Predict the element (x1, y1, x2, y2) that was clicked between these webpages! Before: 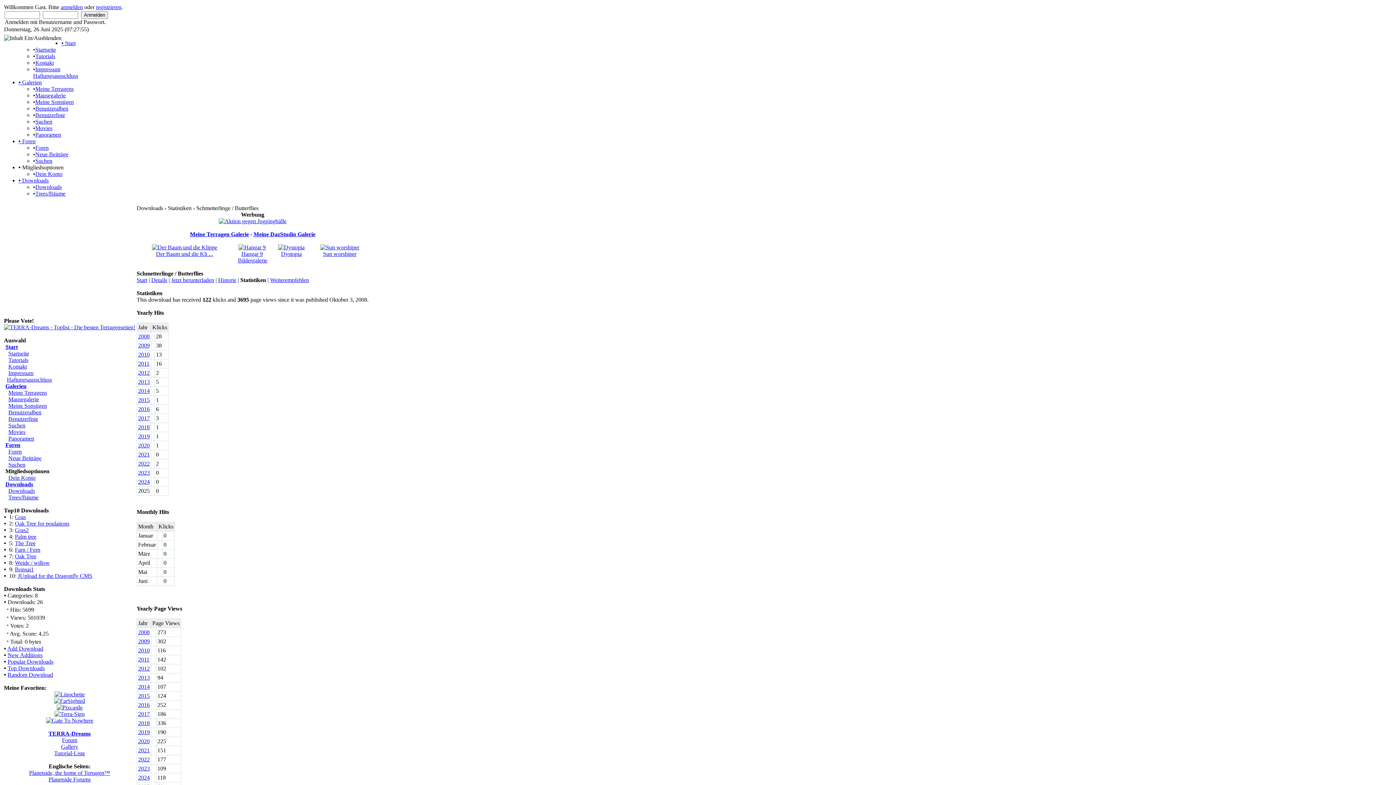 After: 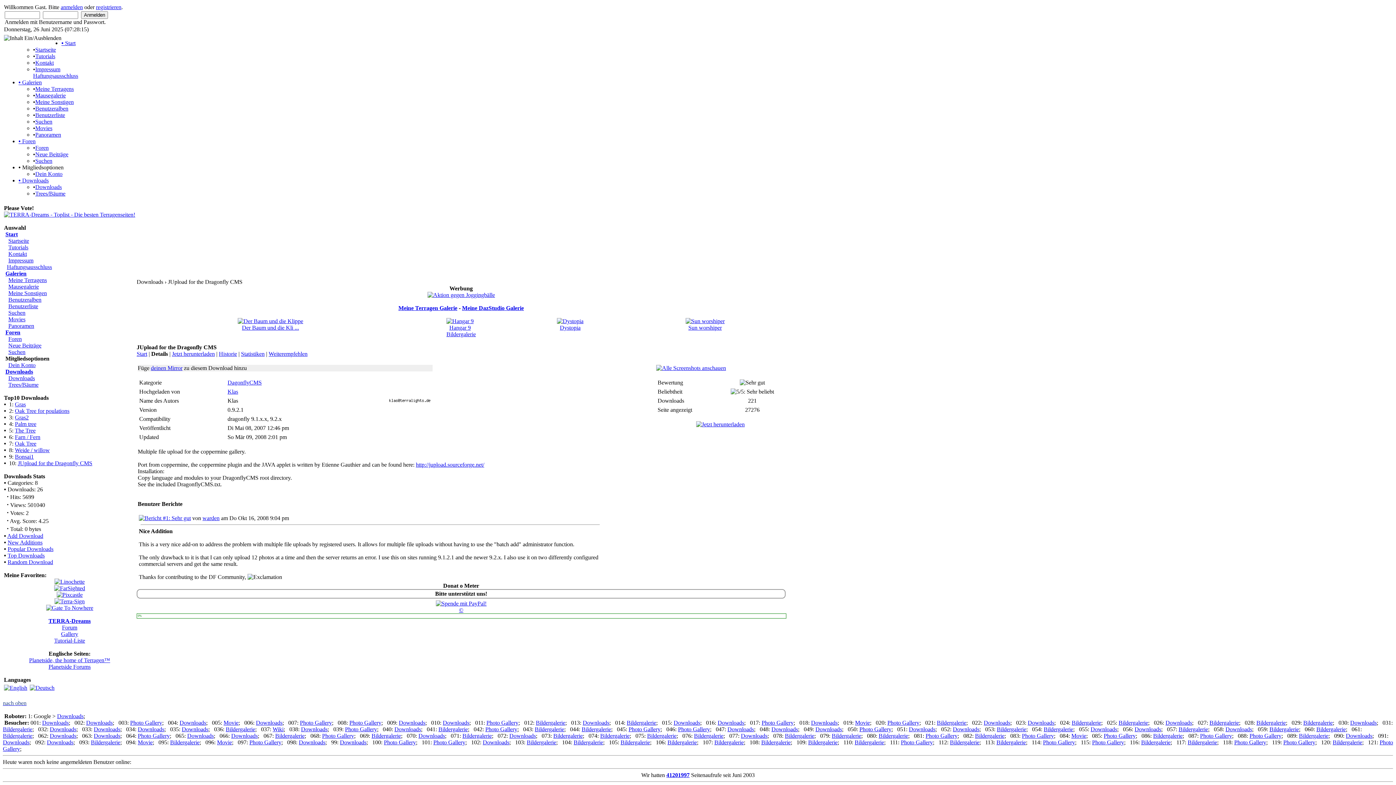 Action: label: JUpload for the Dragonfly CMS bbox: (17, 573, 92, 579)